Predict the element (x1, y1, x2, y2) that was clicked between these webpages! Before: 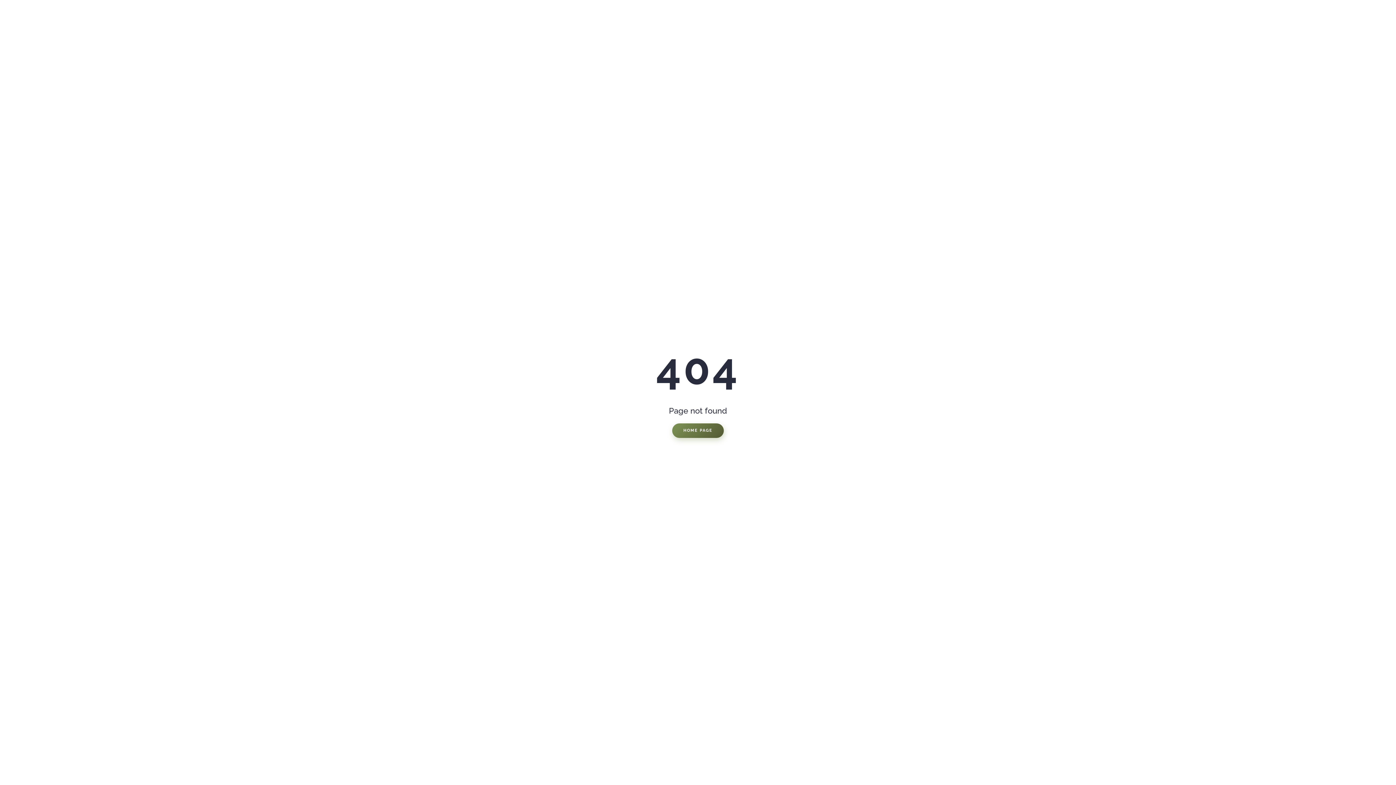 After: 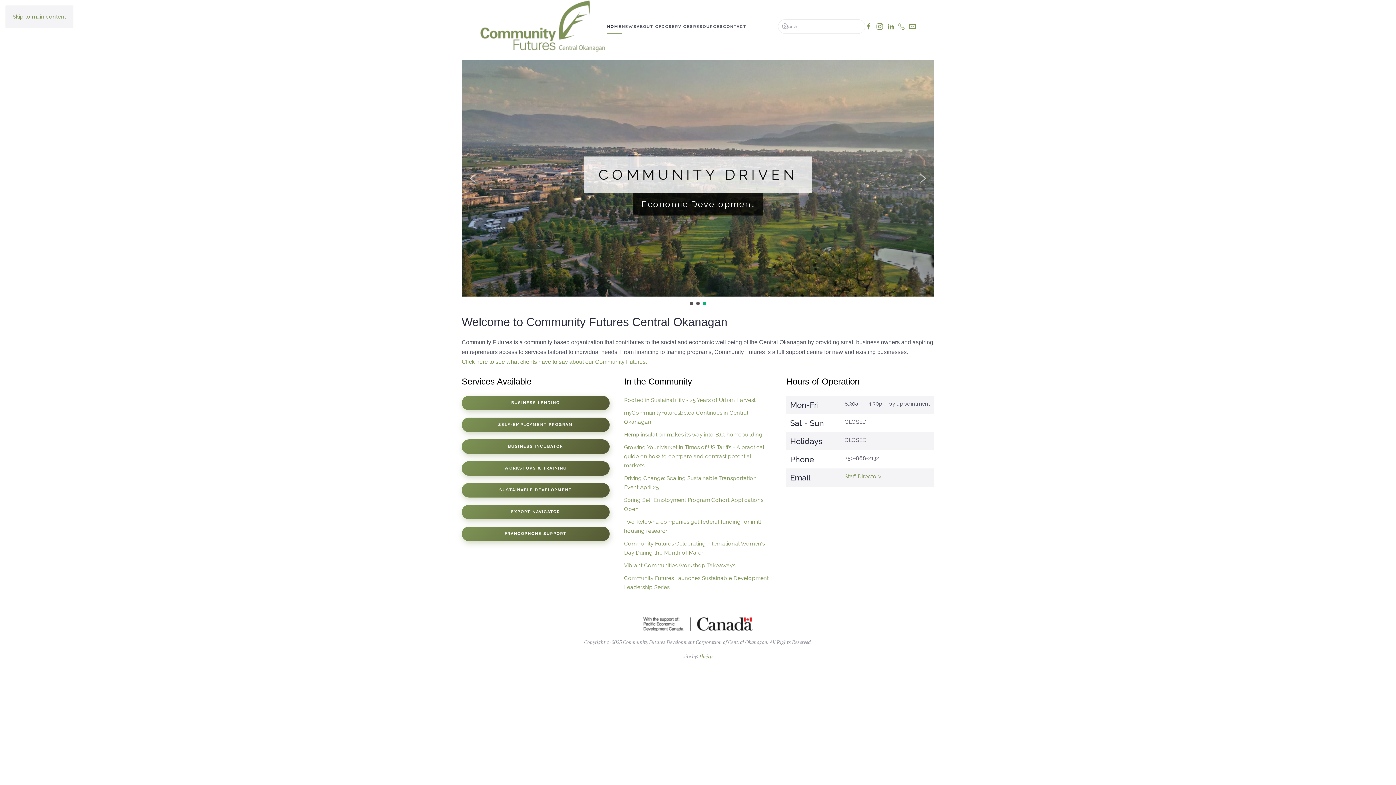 Action: bbox: (672, 423, 724, 438) label: HOME PAGE